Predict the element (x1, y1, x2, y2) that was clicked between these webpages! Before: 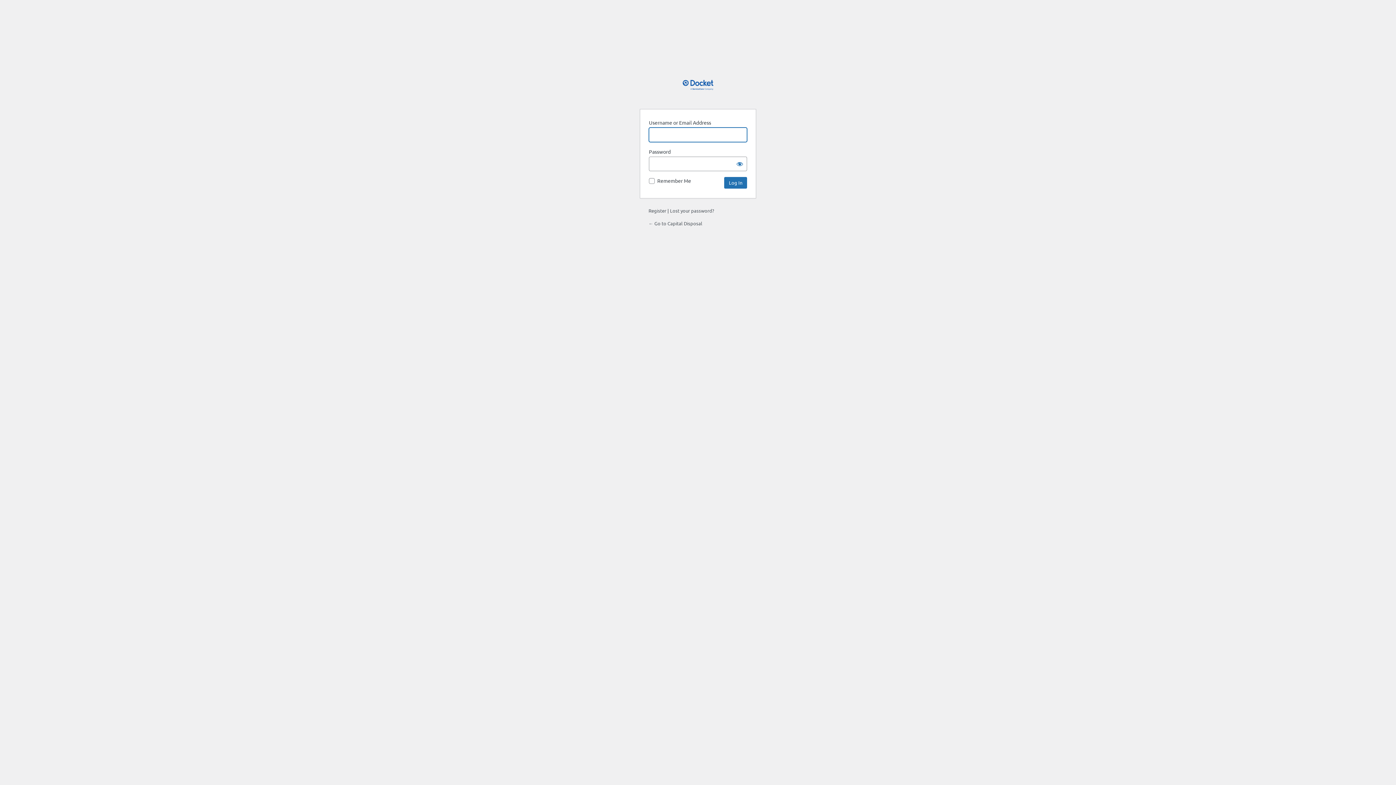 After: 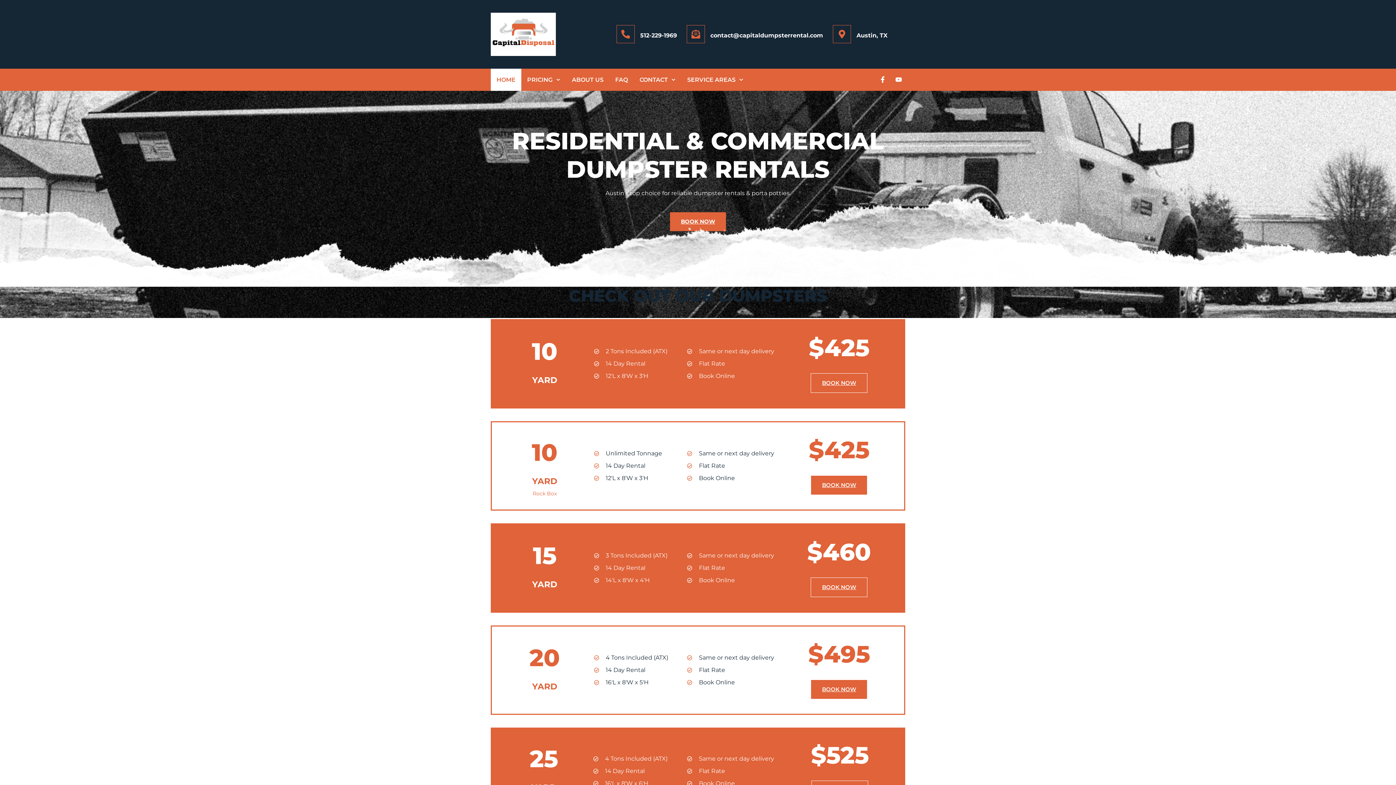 Action: bbox: (682, 69, 713, 100) label: Capital Disposal